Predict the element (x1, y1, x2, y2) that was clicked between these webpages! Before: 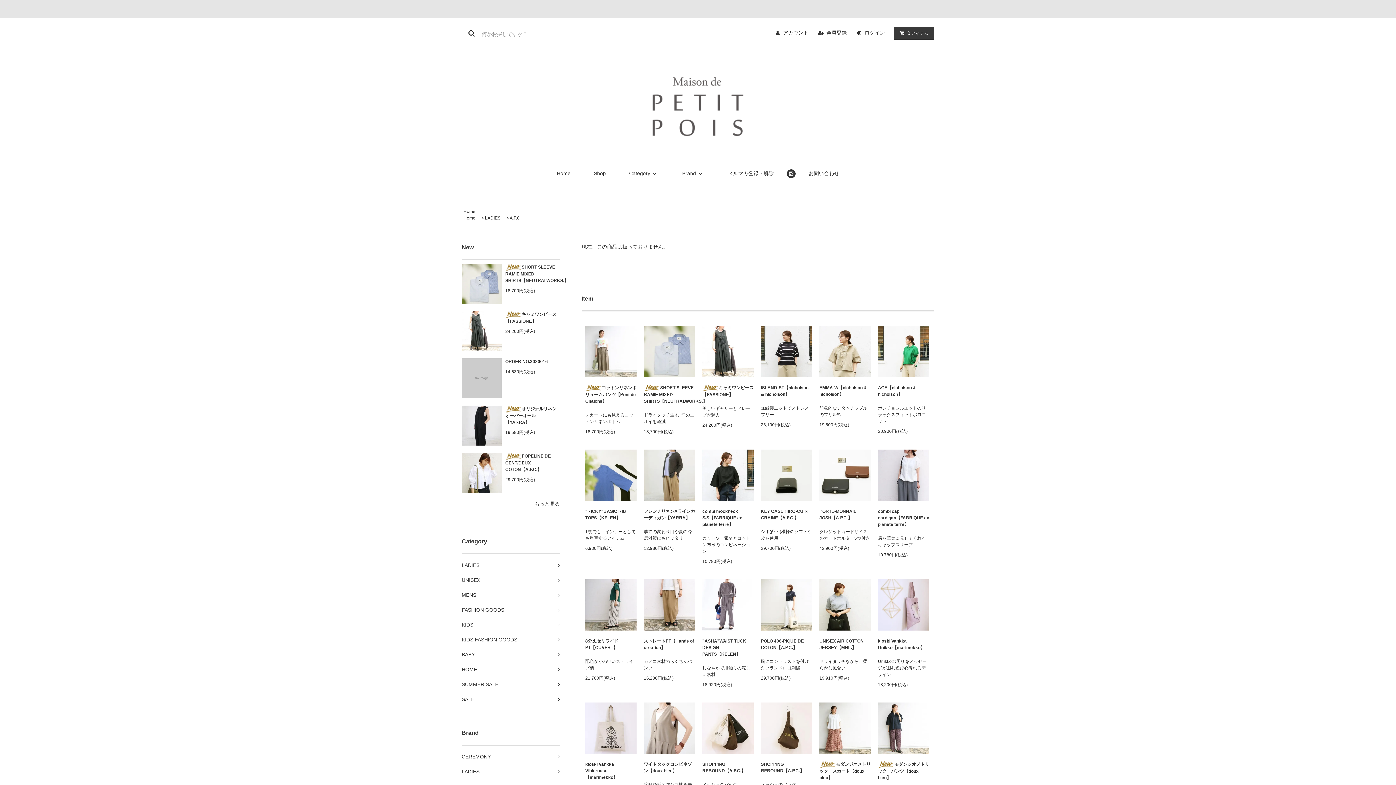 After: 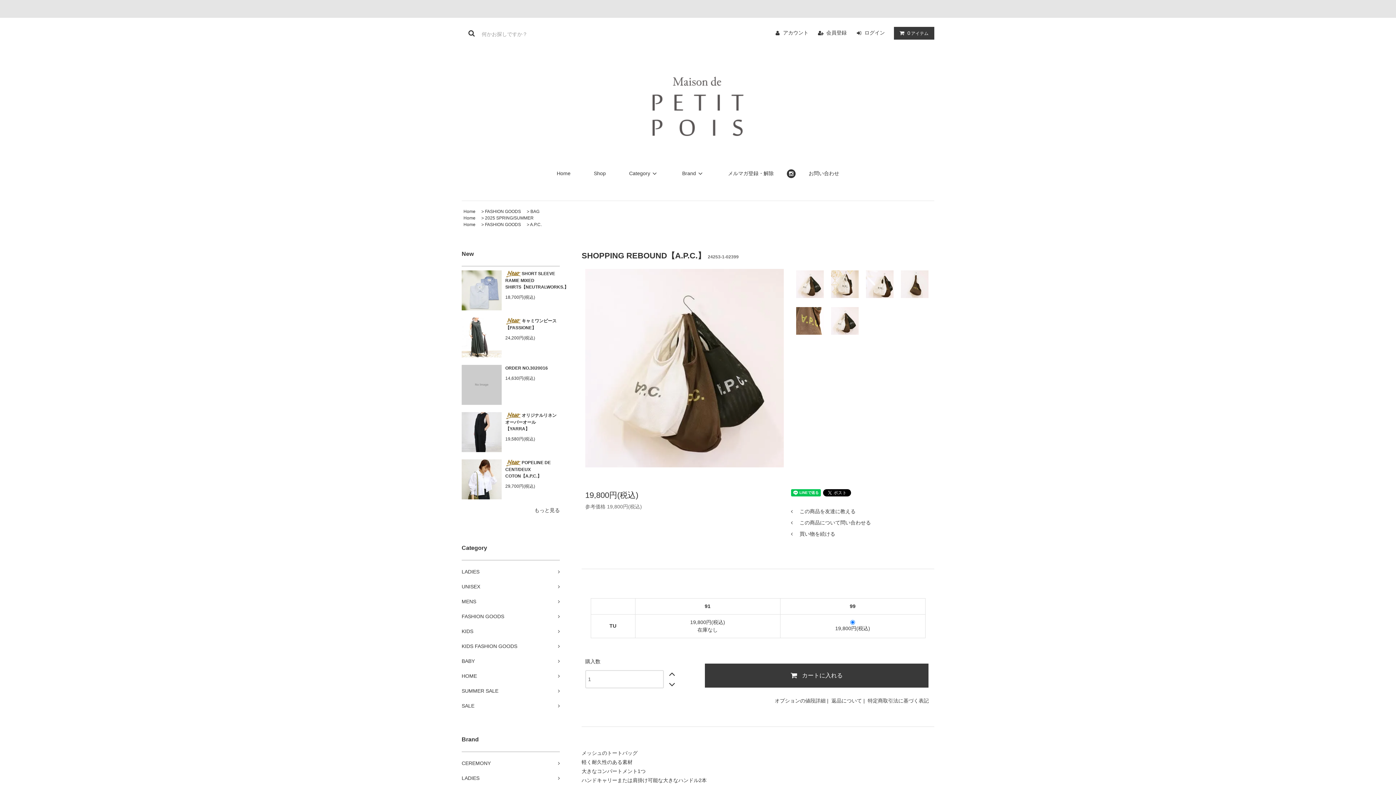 Action: label: SHOPPING REBOUND【A.P.C.】 bbox: (702, 761, 753, 774)